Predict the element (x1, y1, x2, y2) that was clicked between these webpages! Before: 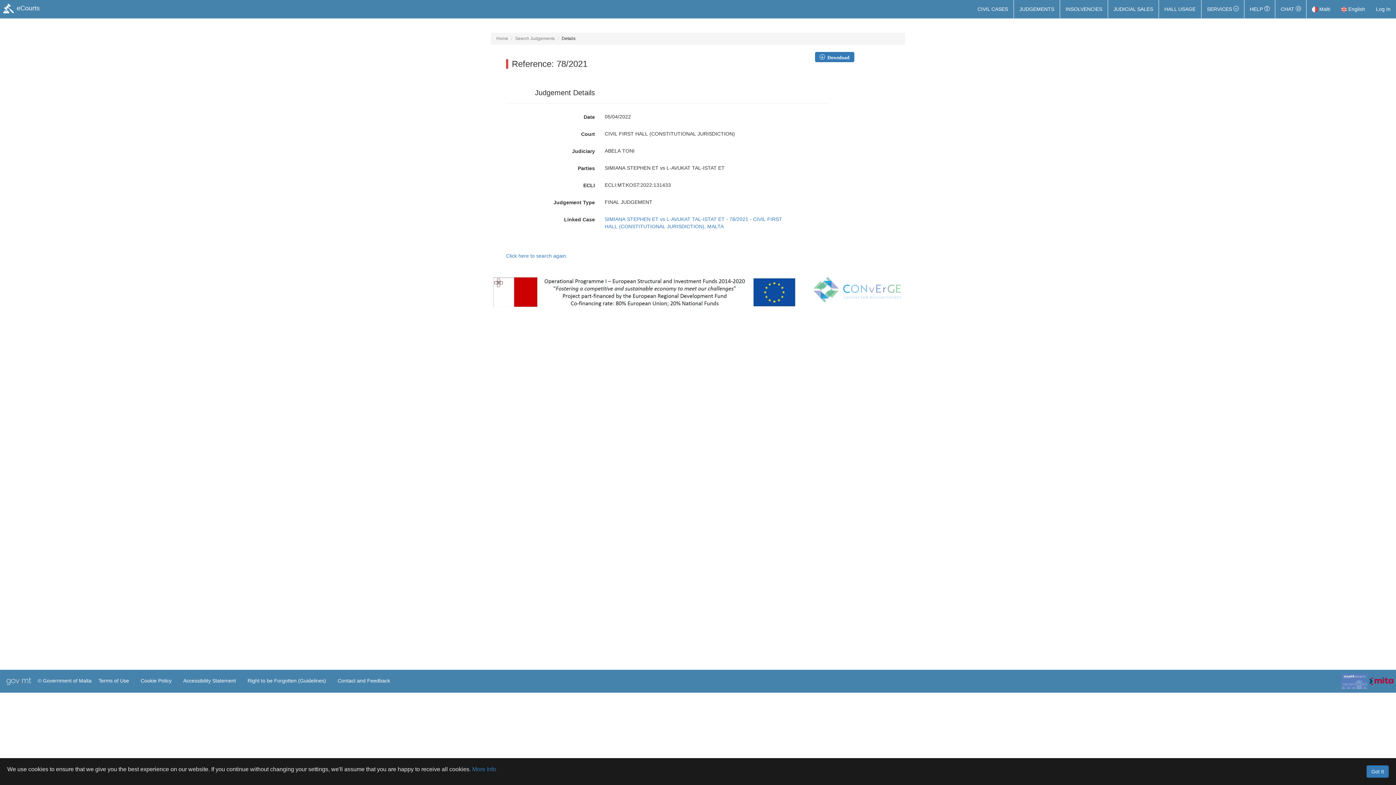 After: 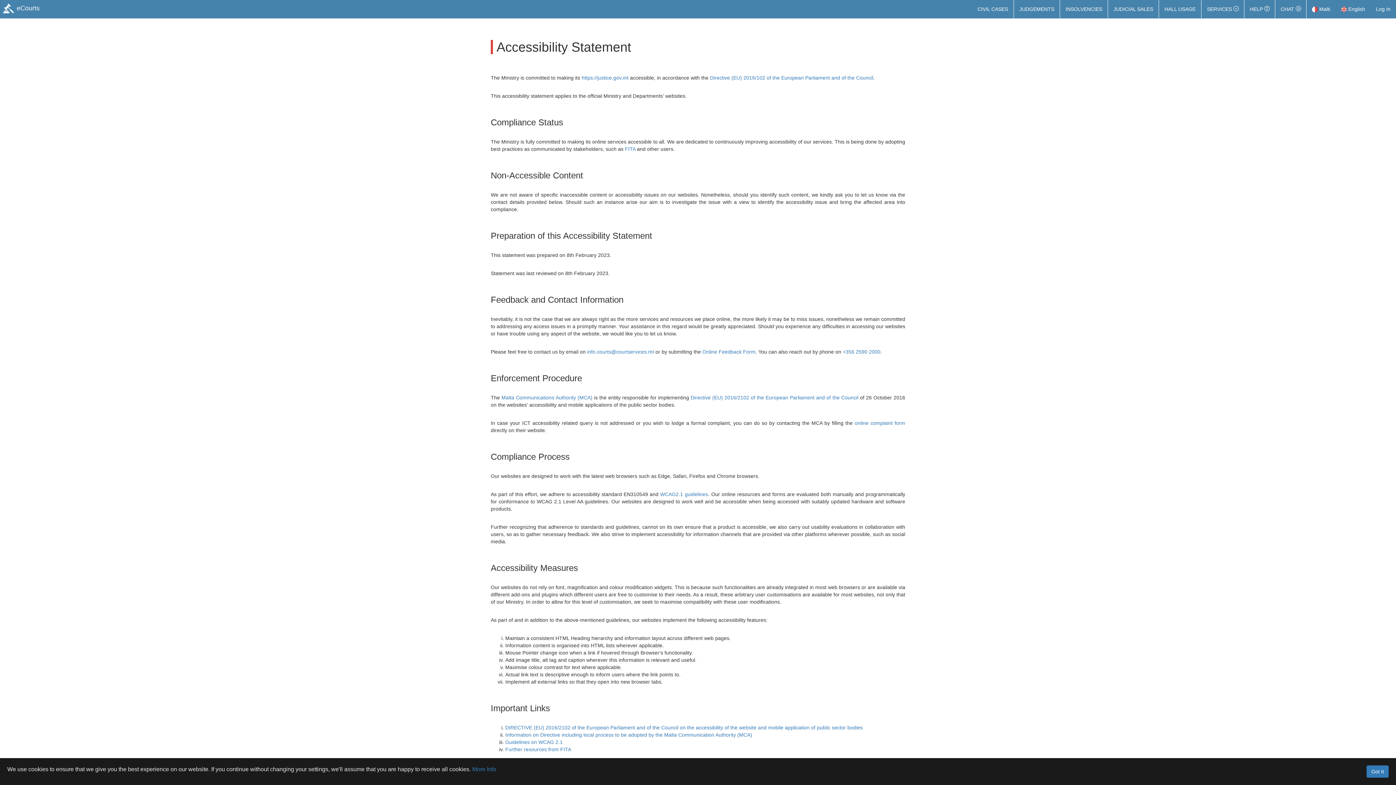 Action: label: Accessibility Statement bbox: (181, 673, 237, 688)